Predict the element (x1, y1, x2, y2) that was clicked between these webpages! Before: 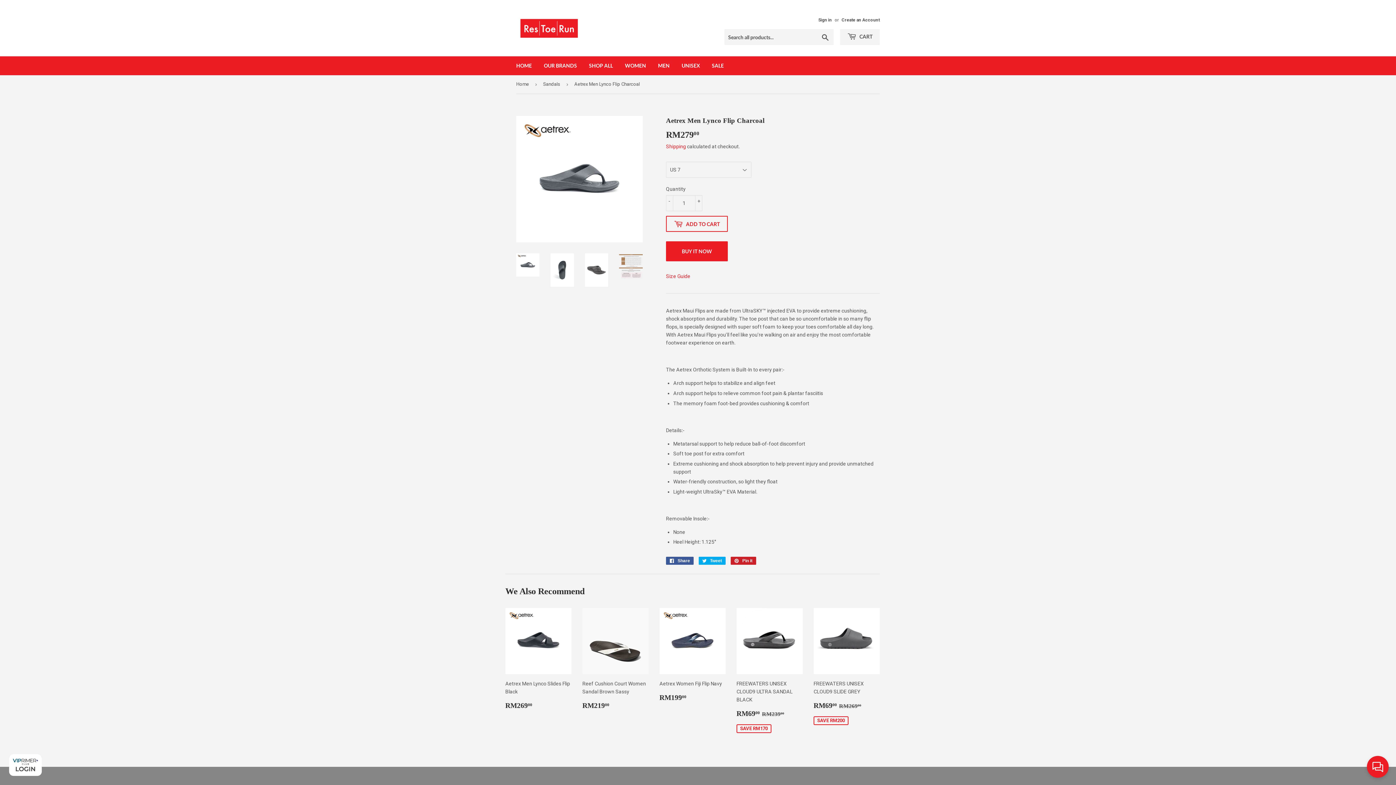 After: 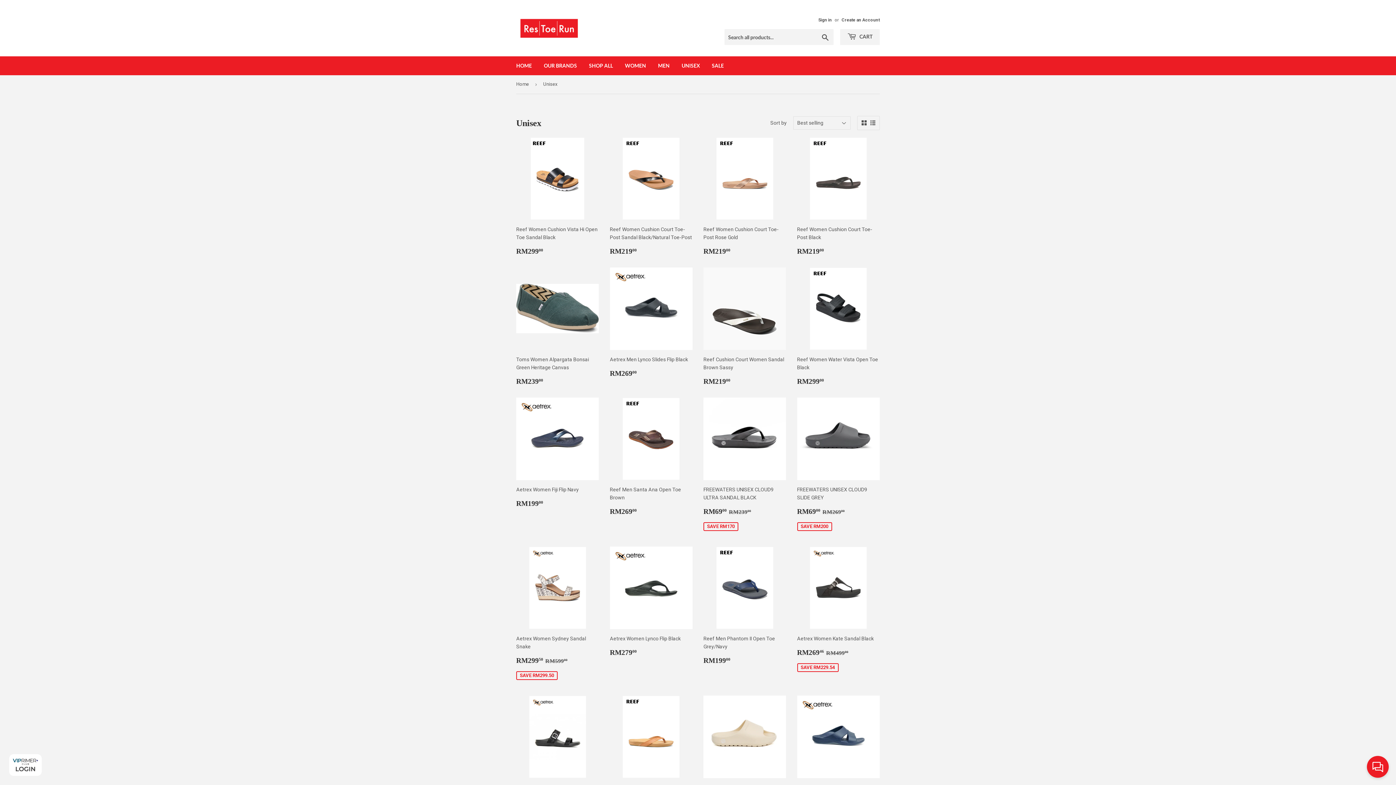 Action: label: UNISEX bbox: (676, 56, 705, 75)